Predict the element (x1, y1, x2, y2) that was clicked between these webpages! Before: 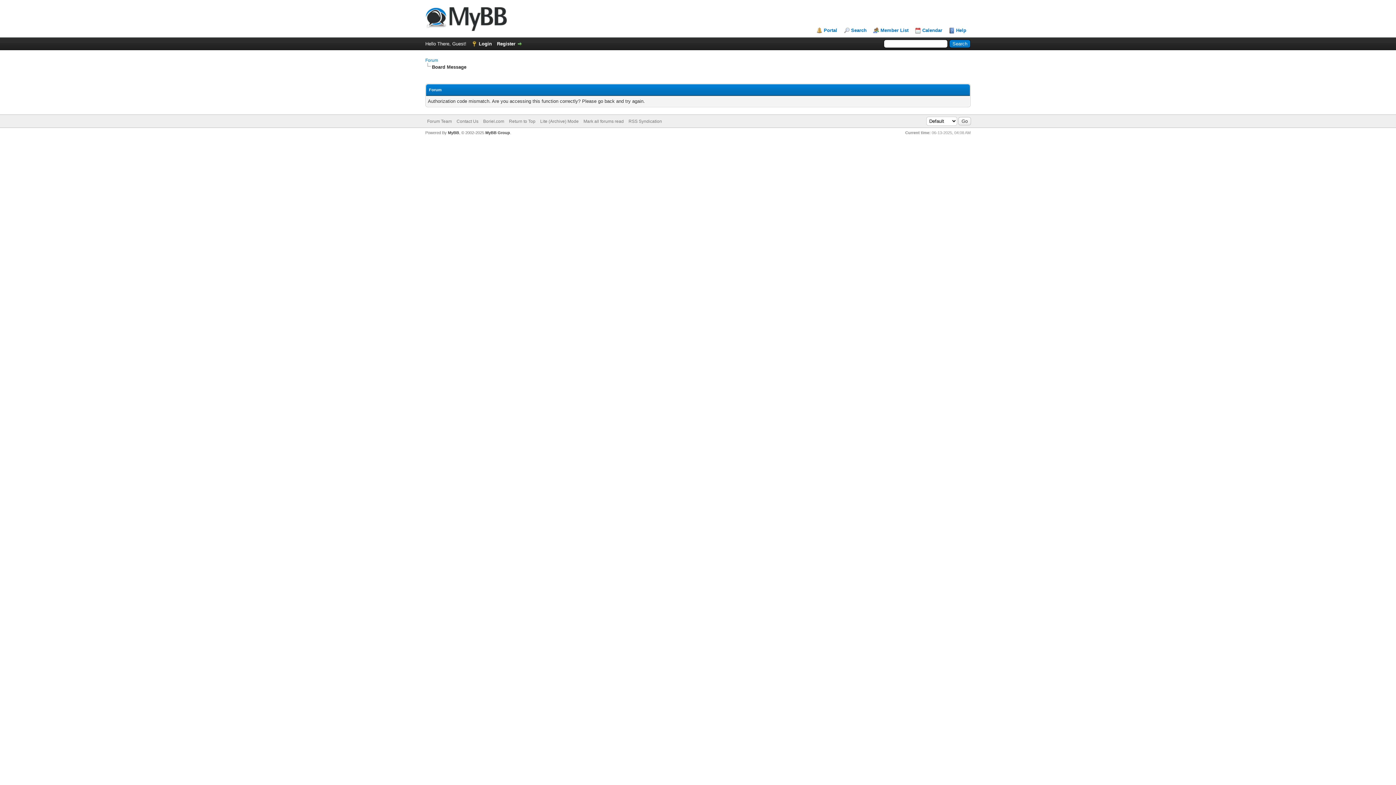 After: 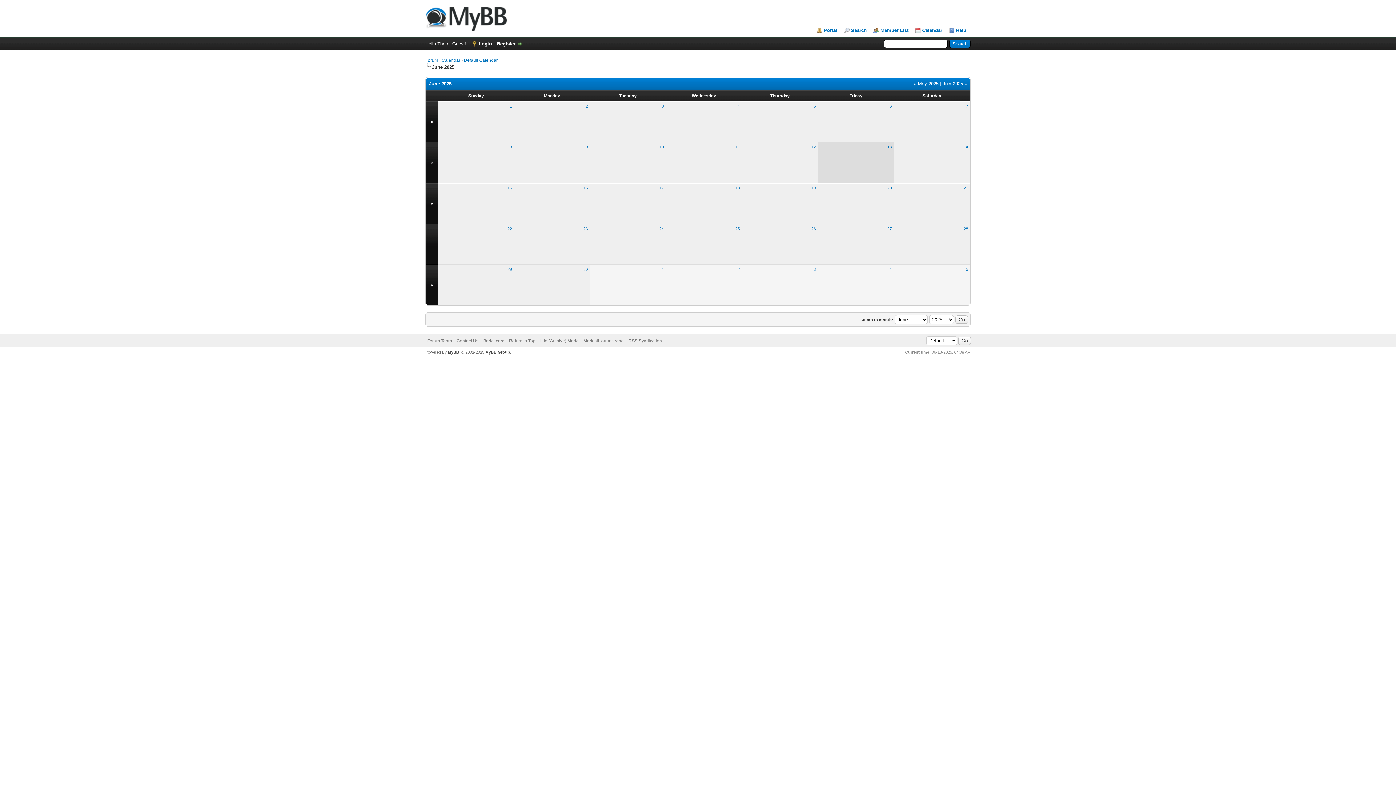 Action: bbox: (915, 27, 942, 33) label: Calendar